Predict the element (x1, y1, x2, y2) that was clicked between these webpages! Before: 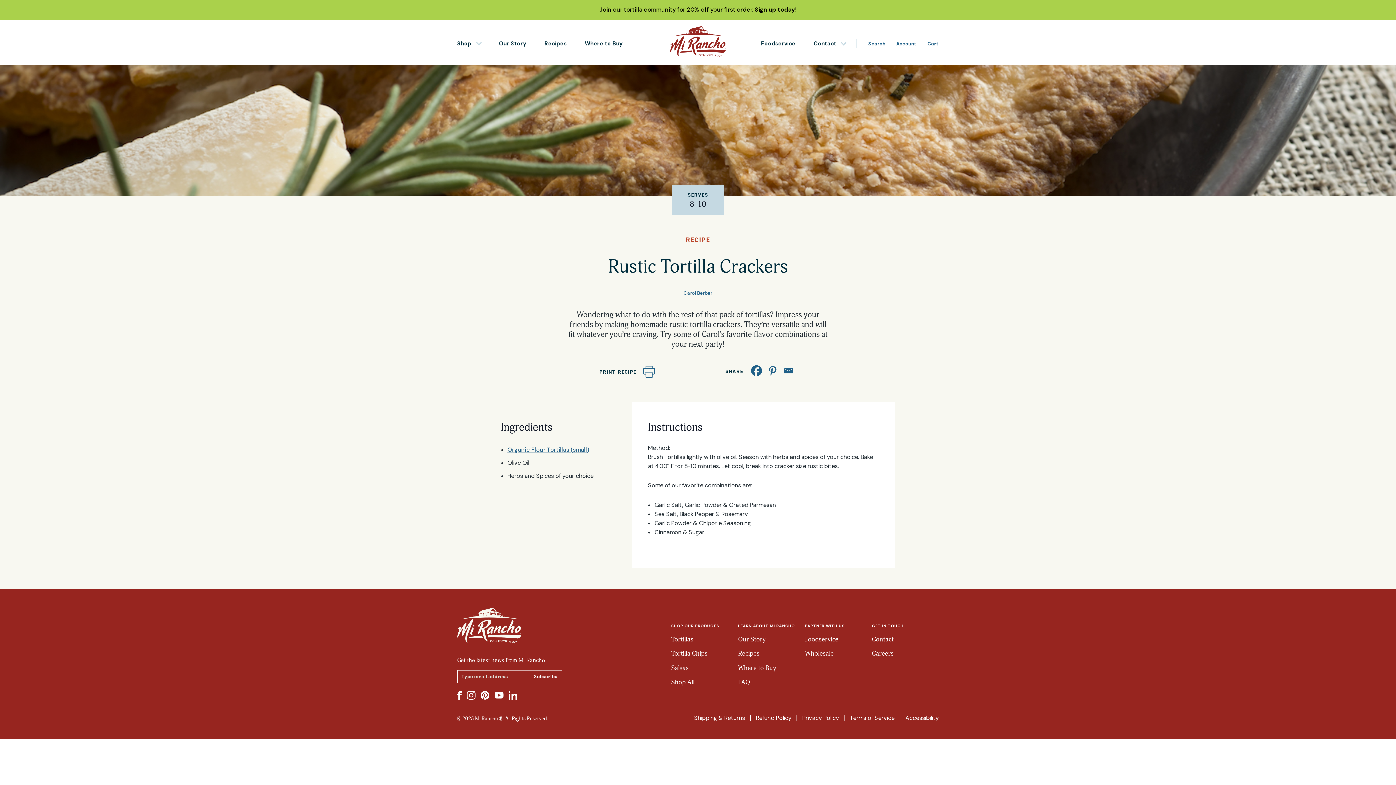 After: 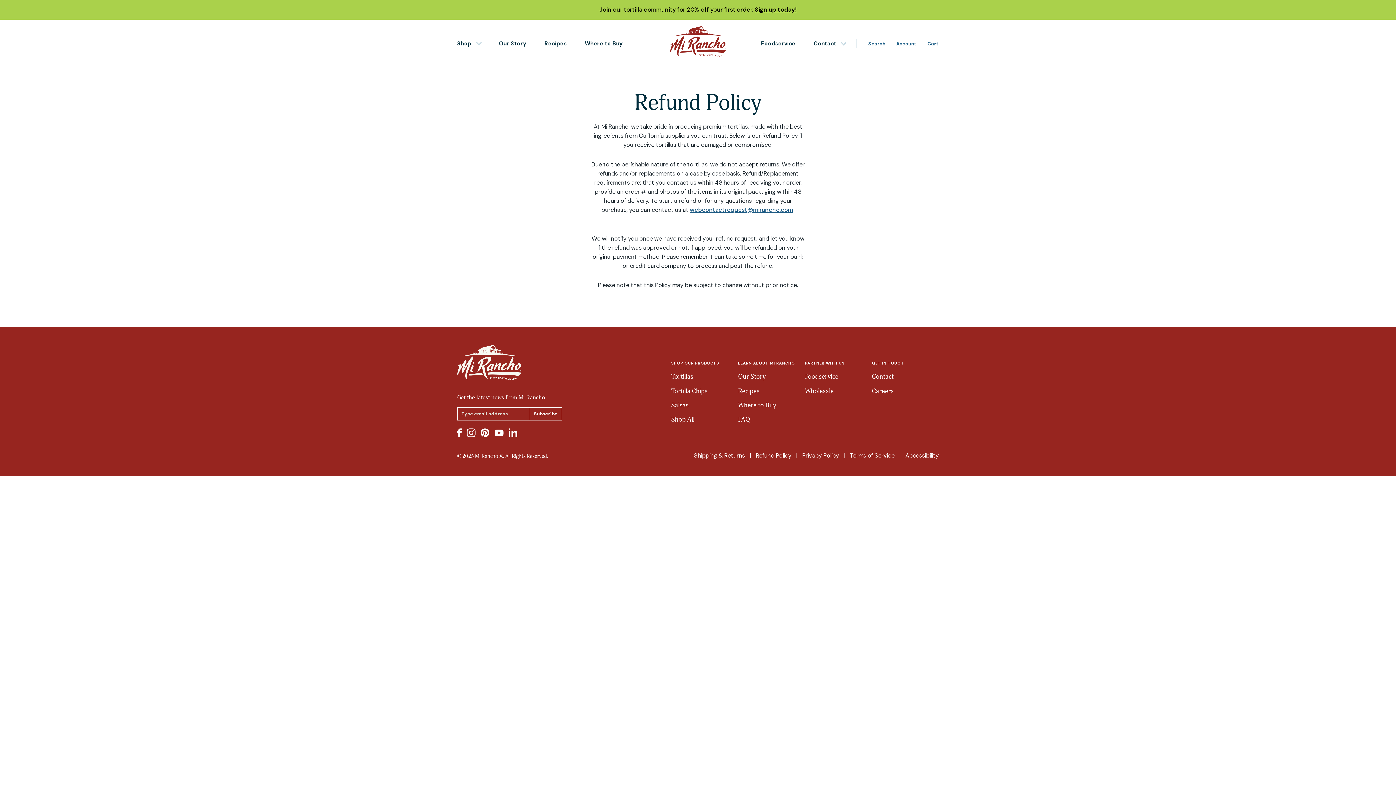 Action: bbox: (756, 714, 791, 722) label: Refund Policy